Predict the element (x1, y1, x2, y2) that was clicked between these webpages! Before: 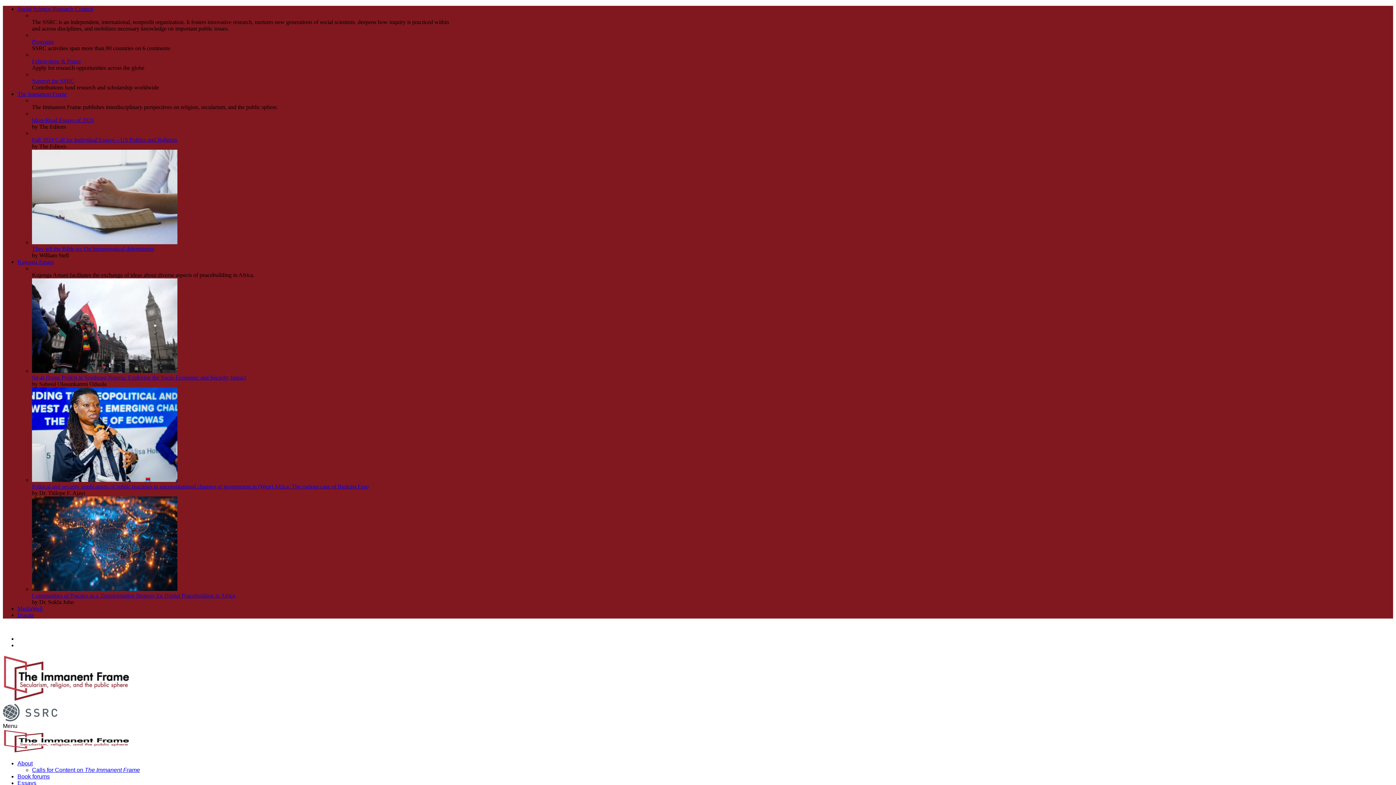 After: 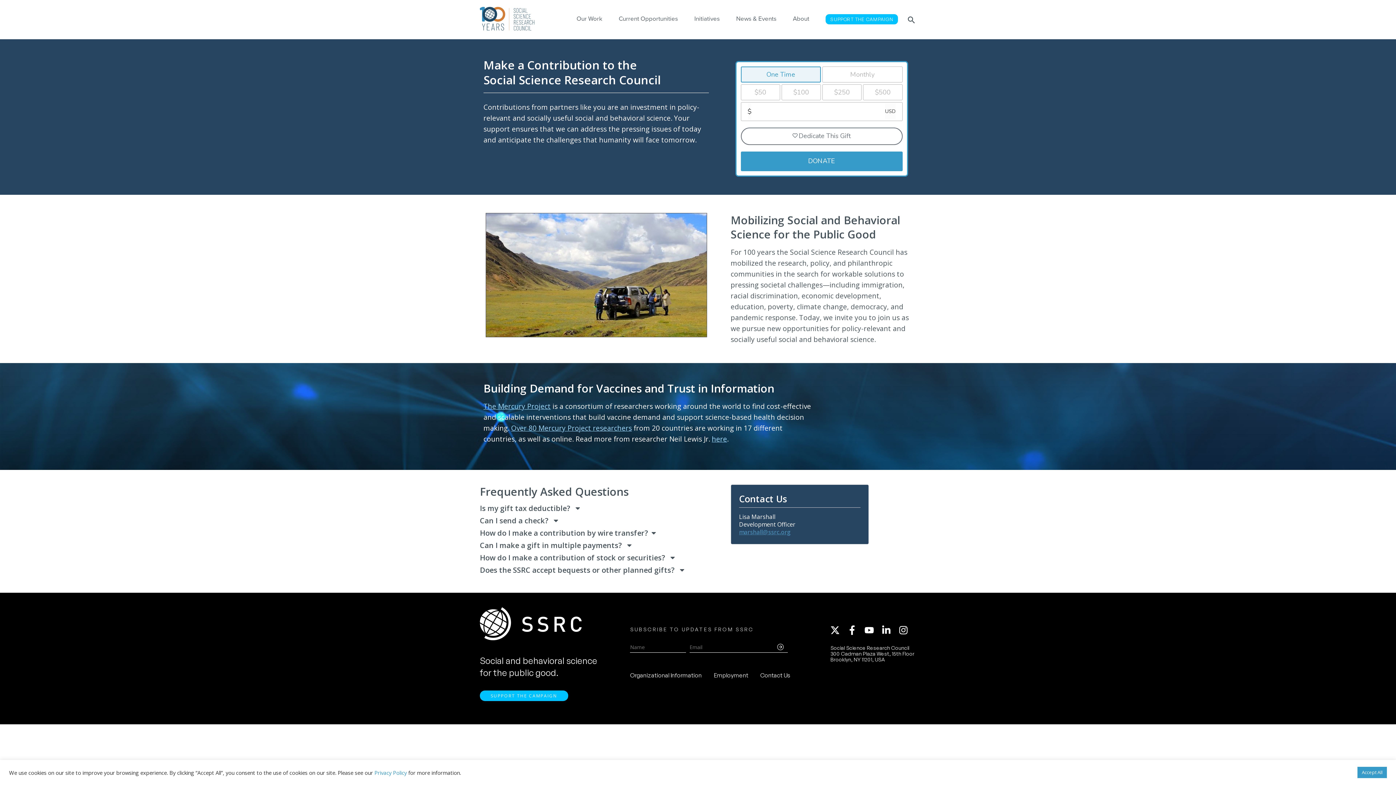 Action: bbox: (17, 612, 34, 618) label: Donate